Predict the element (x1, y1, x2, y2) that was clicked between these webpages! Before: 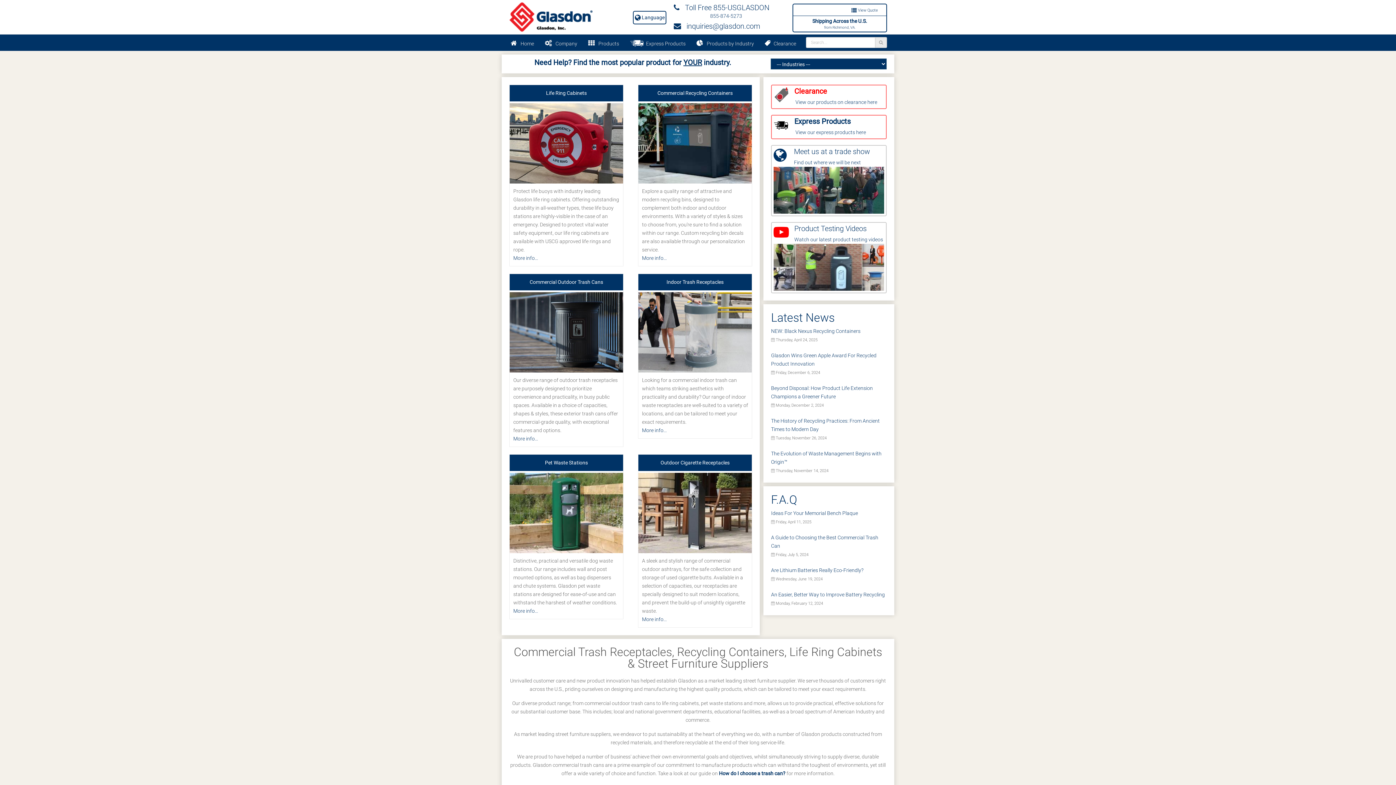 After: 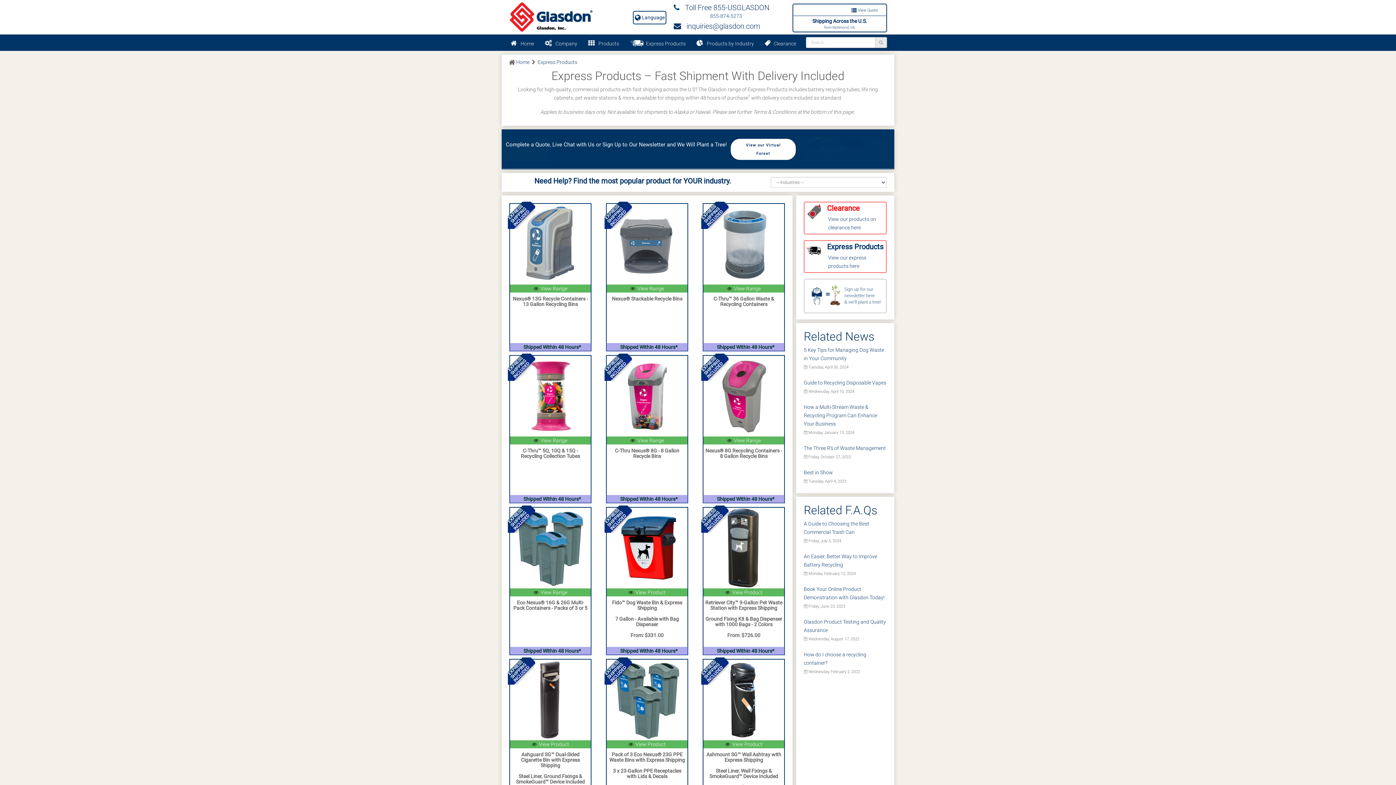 Action: label:   Express Products bbox: (626, 36, 689, 50)